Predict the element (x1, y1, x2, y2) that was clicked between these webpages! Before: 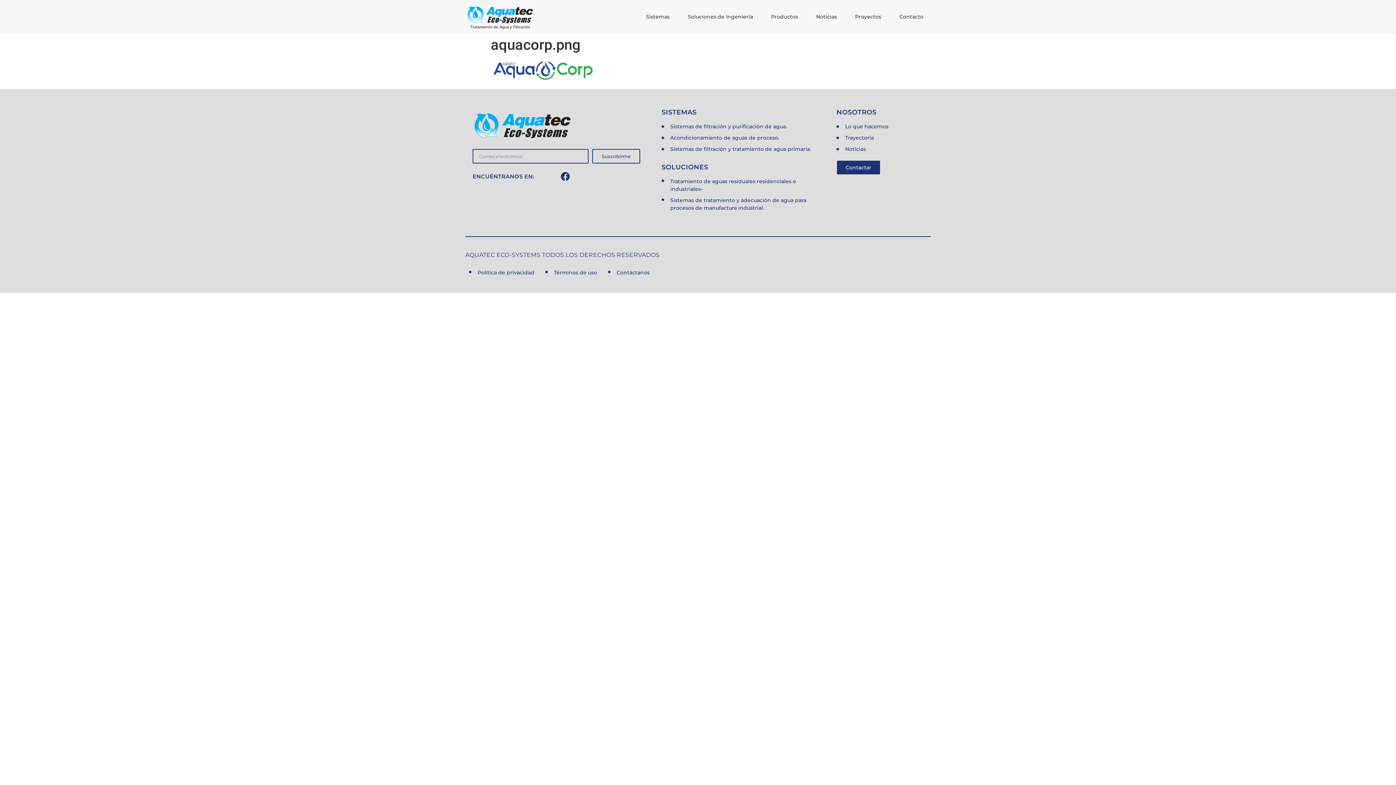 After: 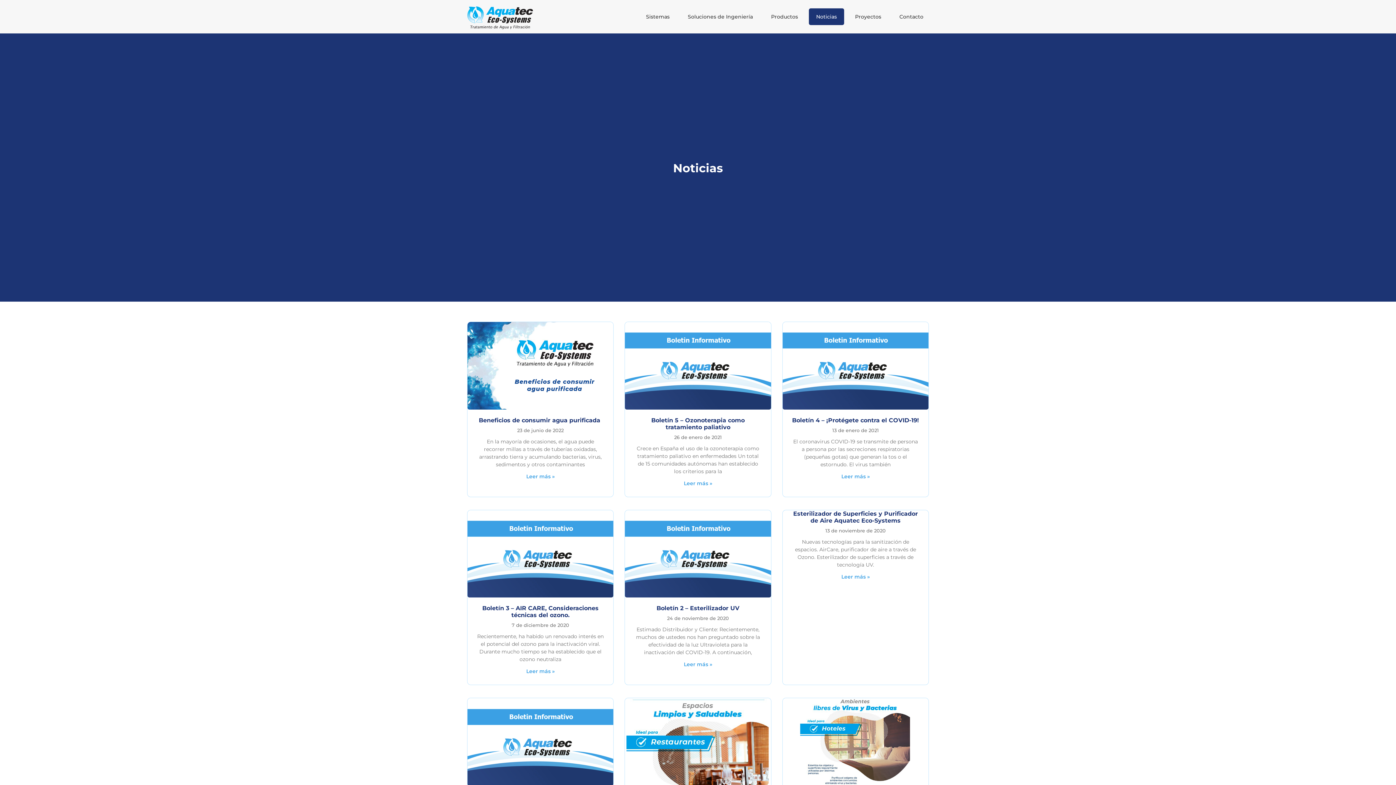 Action: label: Noticias bbox: (836, 145, 922, 153)